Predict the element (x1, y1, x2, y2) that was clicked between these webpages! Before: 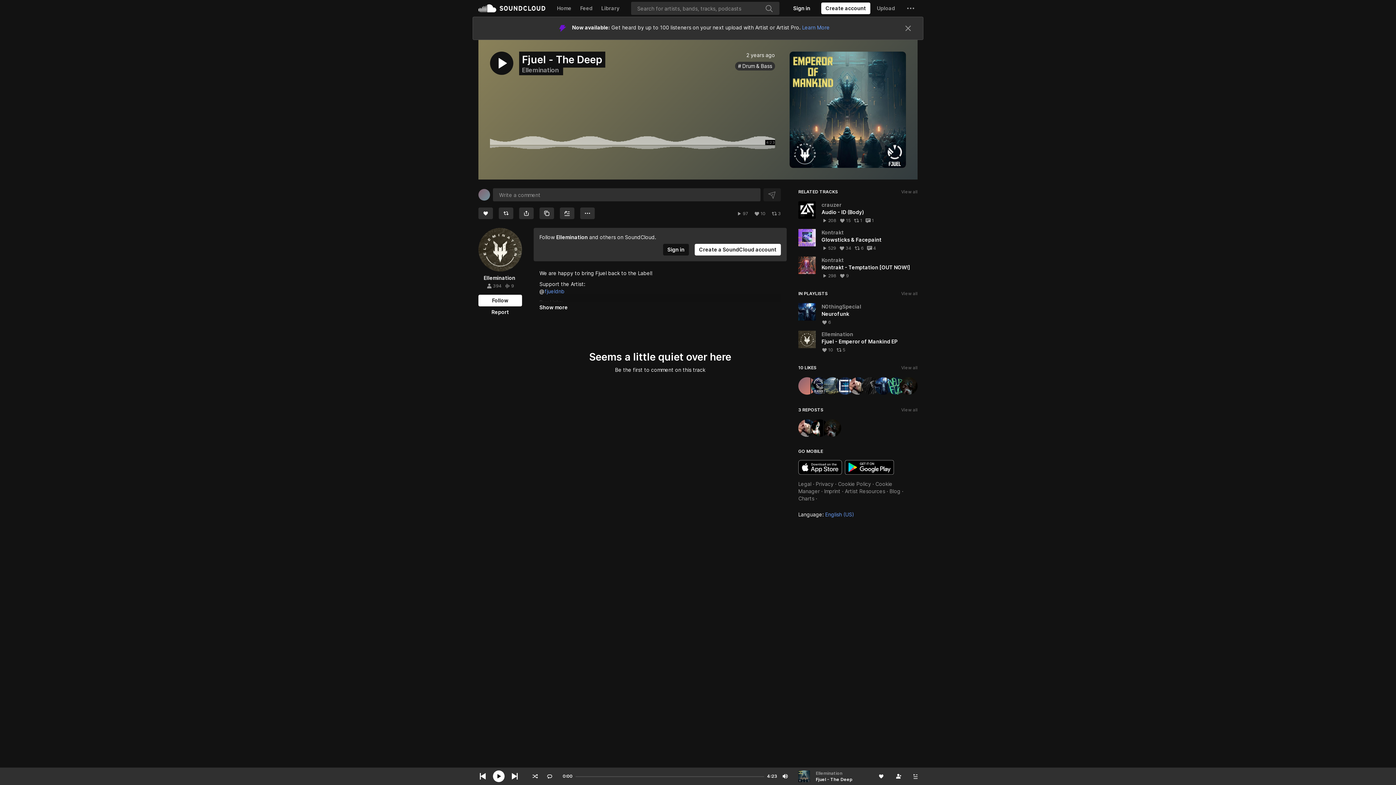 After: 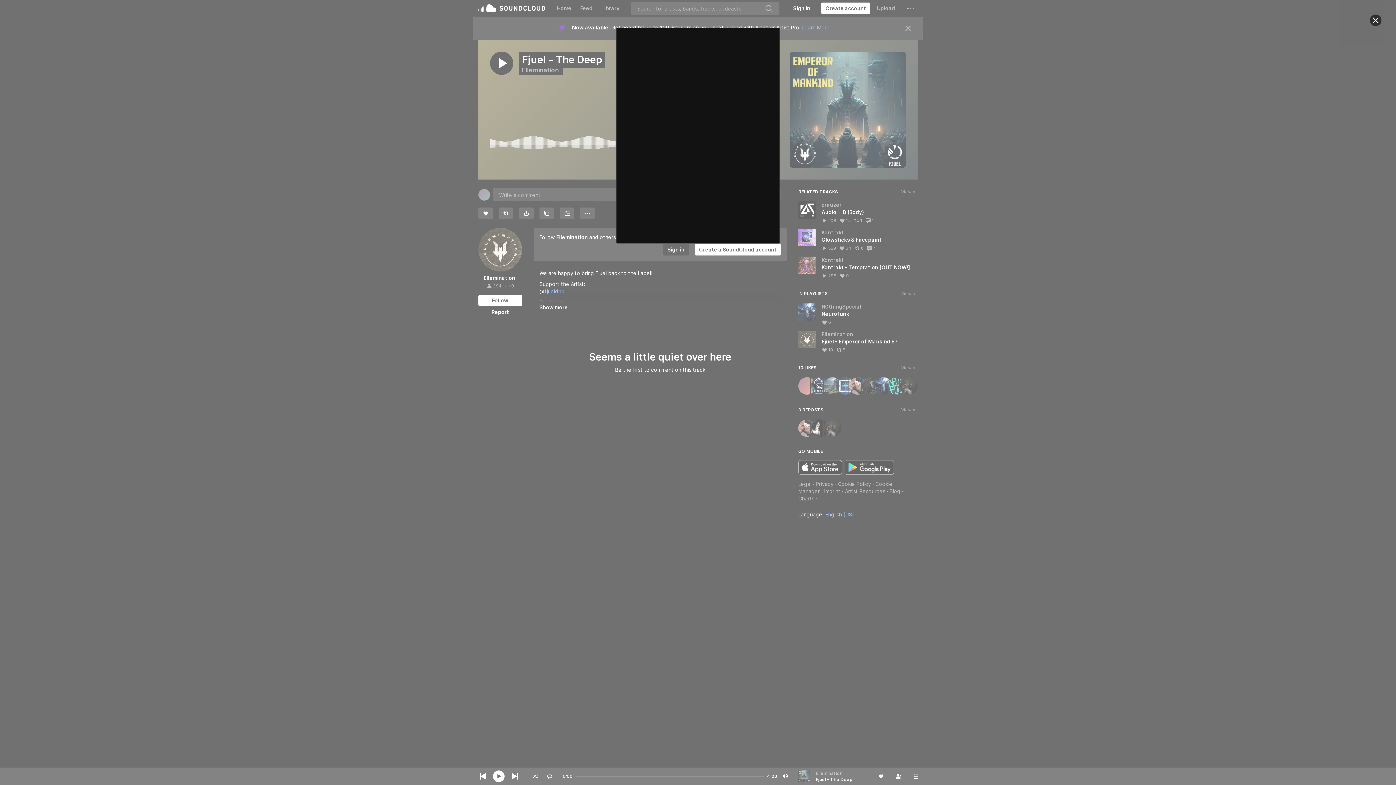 Action: label: Follow bbox: (478, 294, 522, 306)